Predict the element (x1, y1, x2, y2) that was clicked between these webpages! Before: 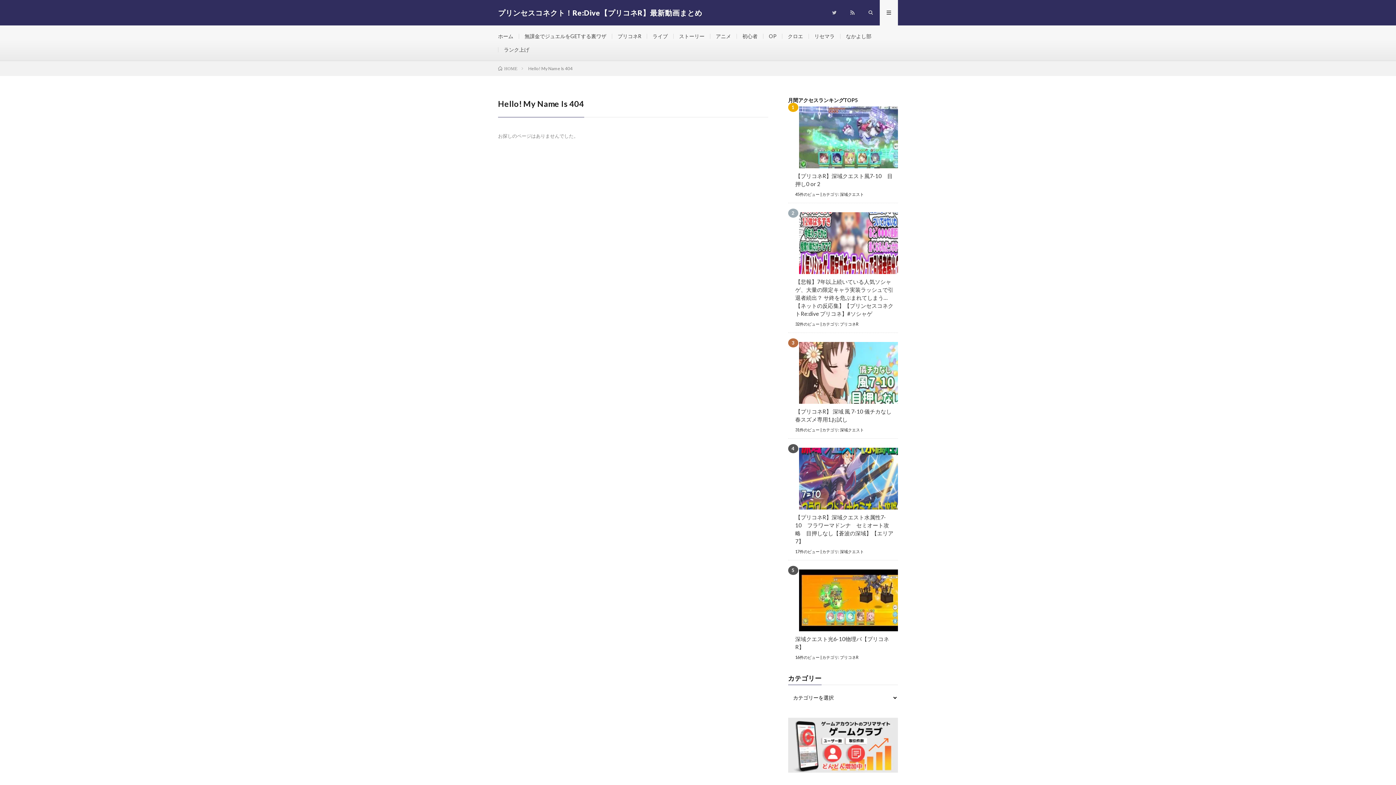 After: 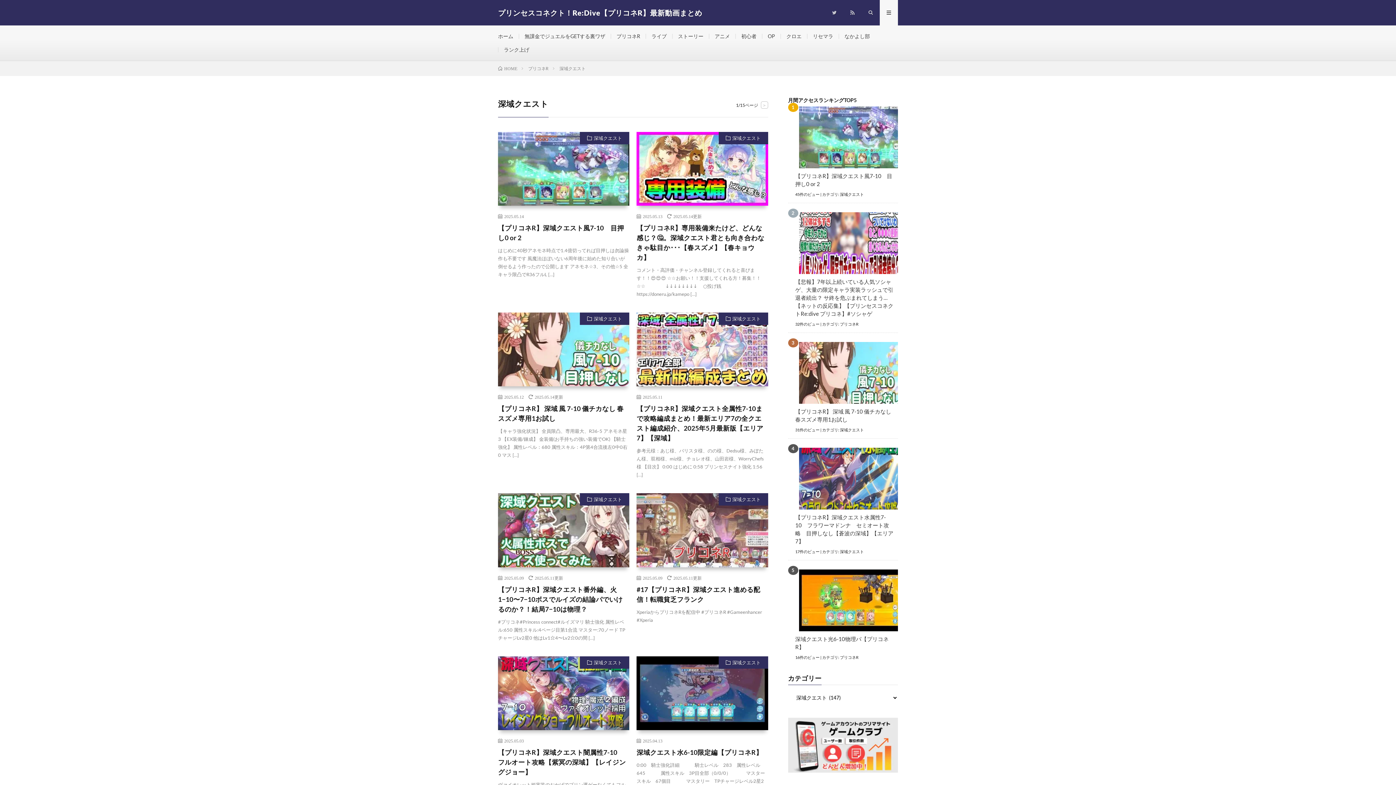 Action: label: 深域クエスト bbox: (840, 192, 864, 196)